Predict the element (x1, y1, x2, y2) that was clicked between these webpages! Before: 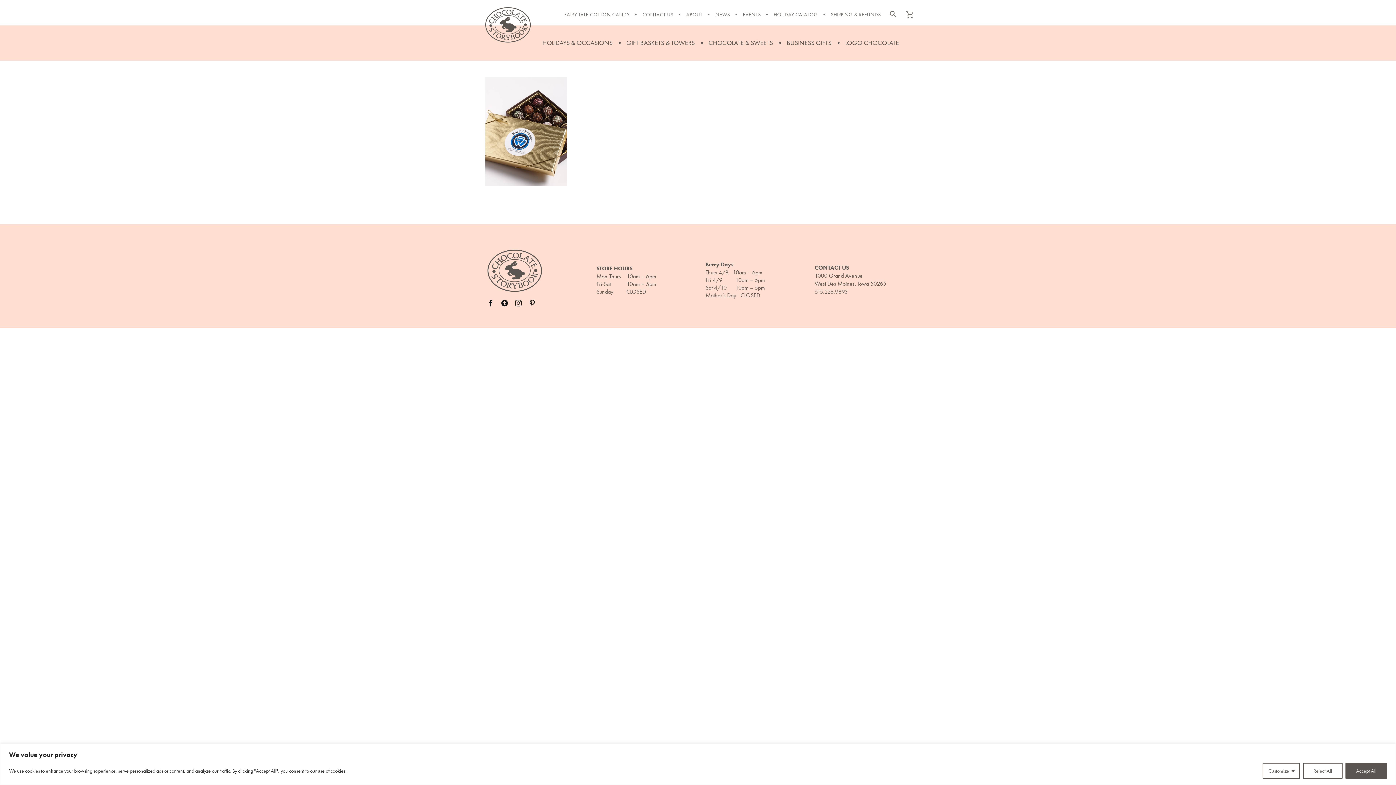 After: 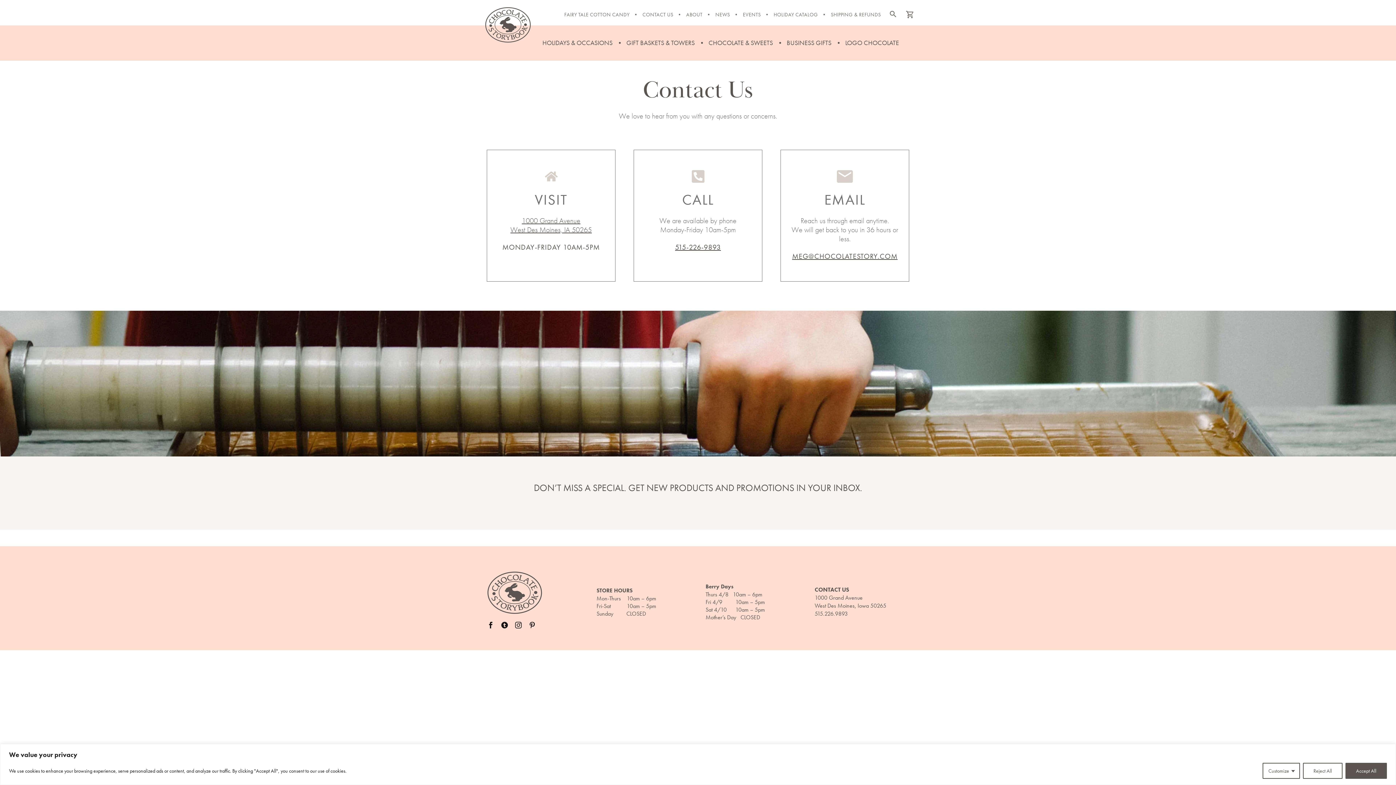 Action: label: CONTACT US bbox: (642, 9, 678, 20)